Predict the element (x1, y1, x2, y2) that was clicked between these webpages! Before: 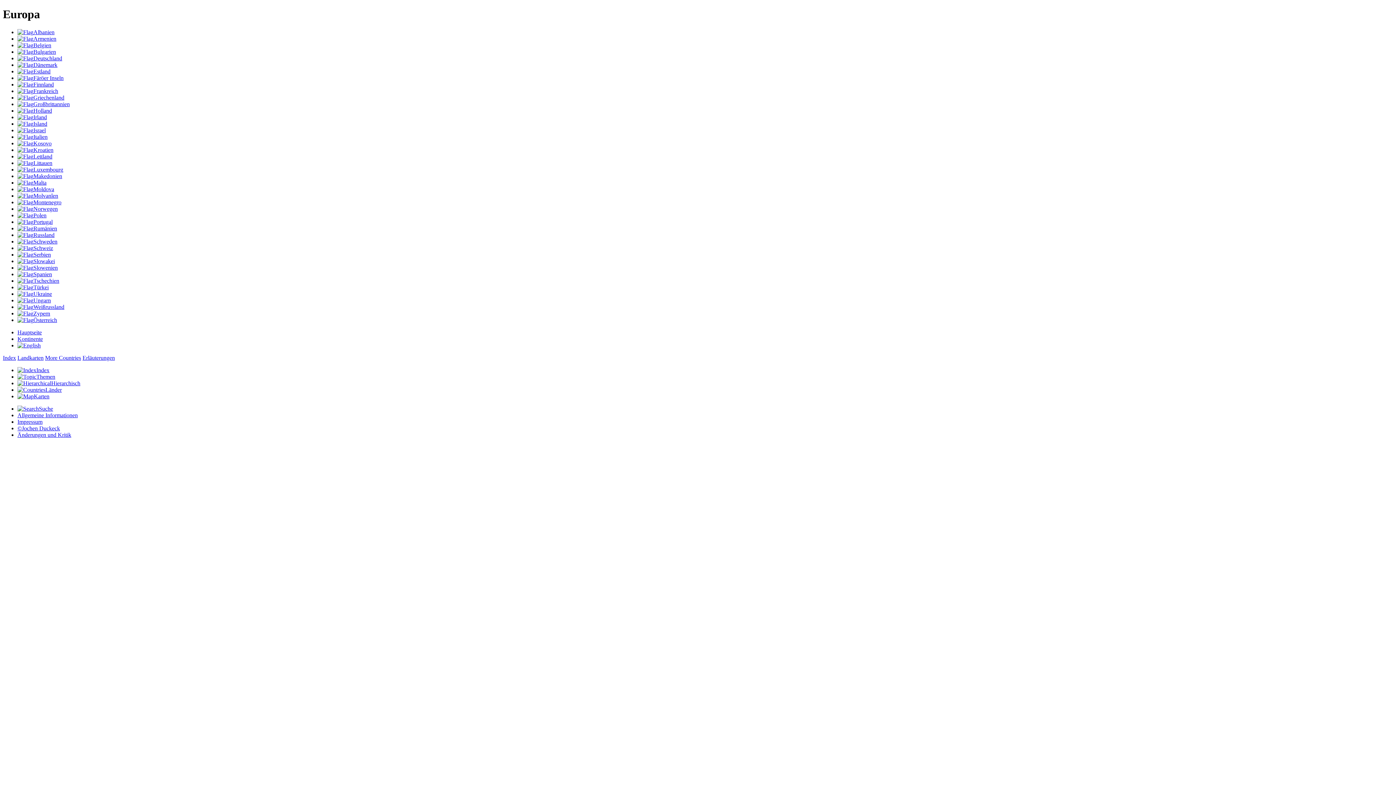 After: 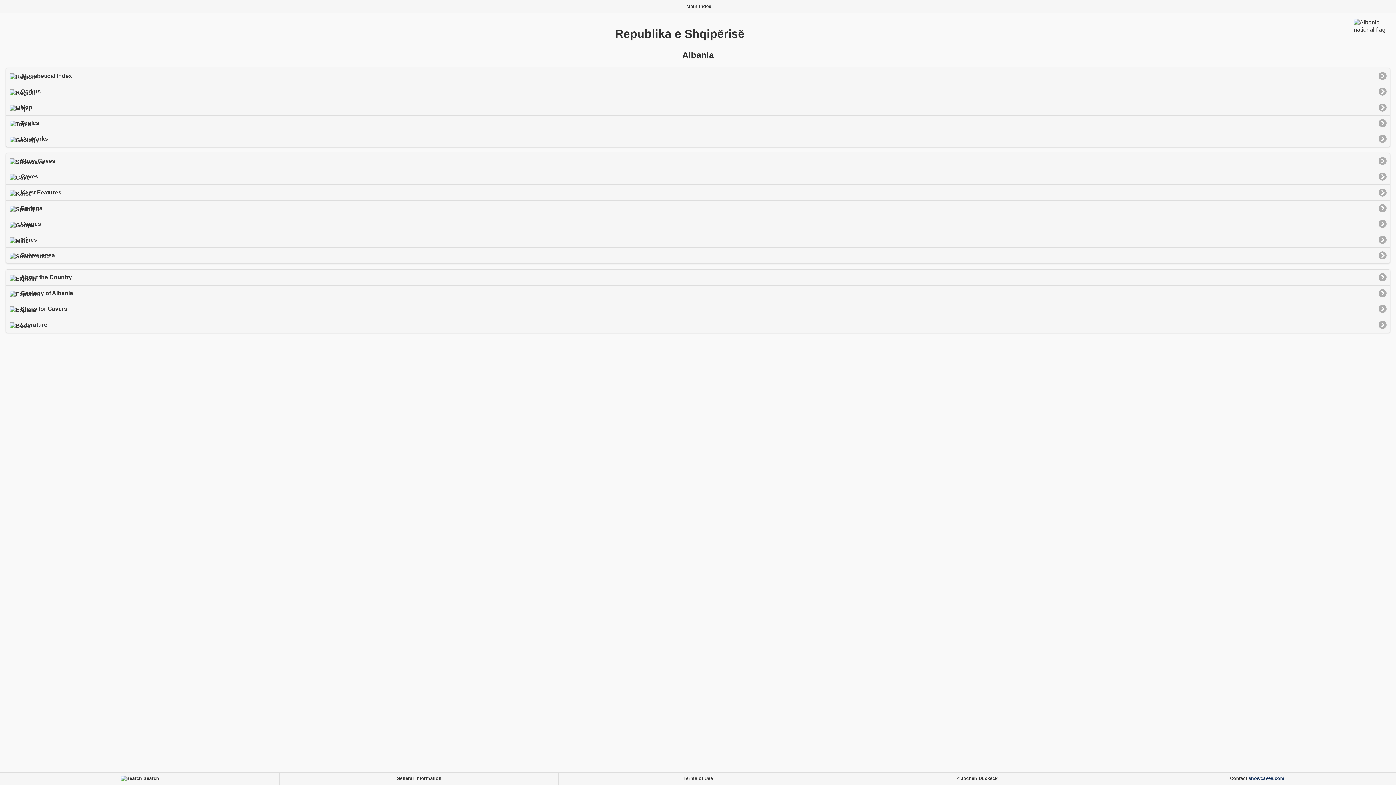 Action: bbox: (17, 29, 54, 35) label: Albanien